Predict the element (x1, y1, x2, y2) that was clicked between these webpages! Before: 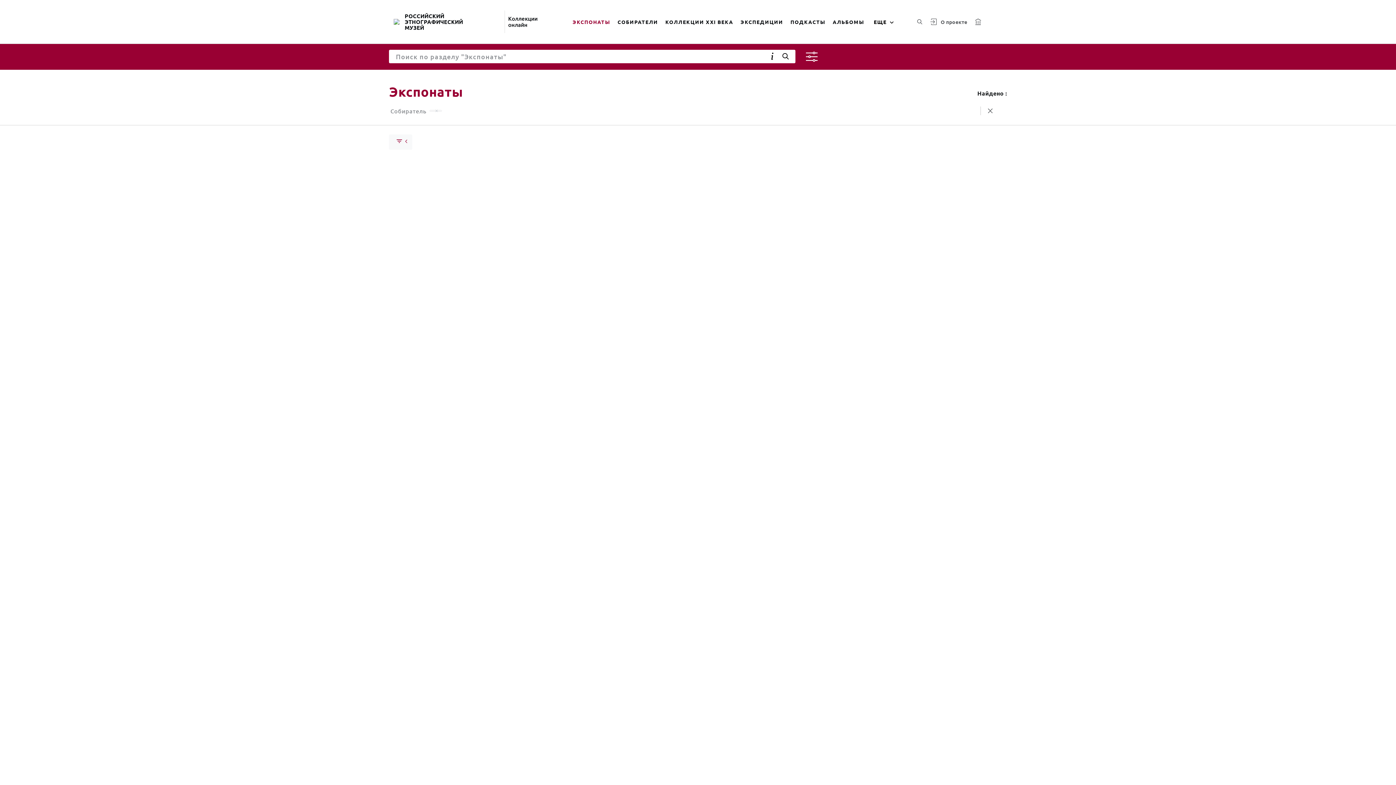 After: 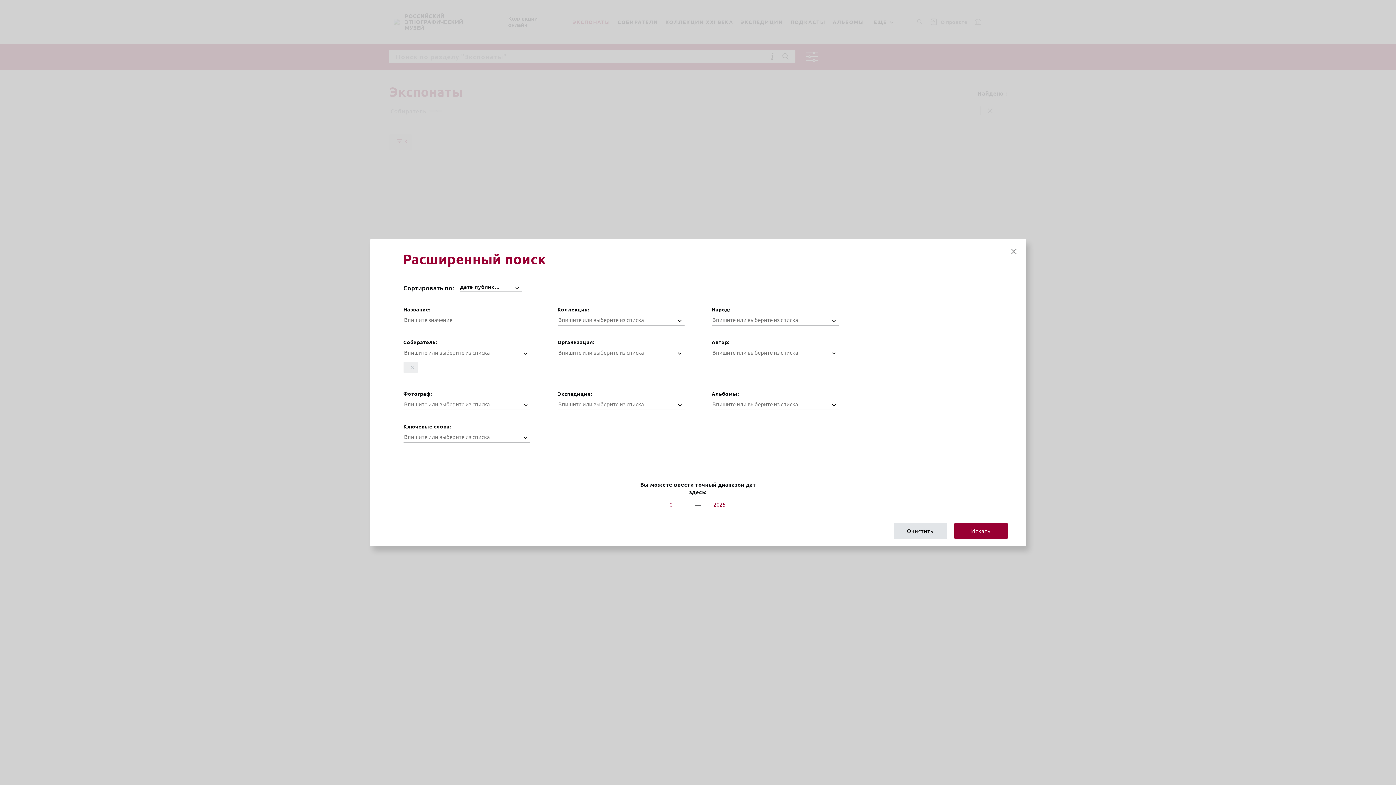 Action: bbox: (804, 49, 819, 63)